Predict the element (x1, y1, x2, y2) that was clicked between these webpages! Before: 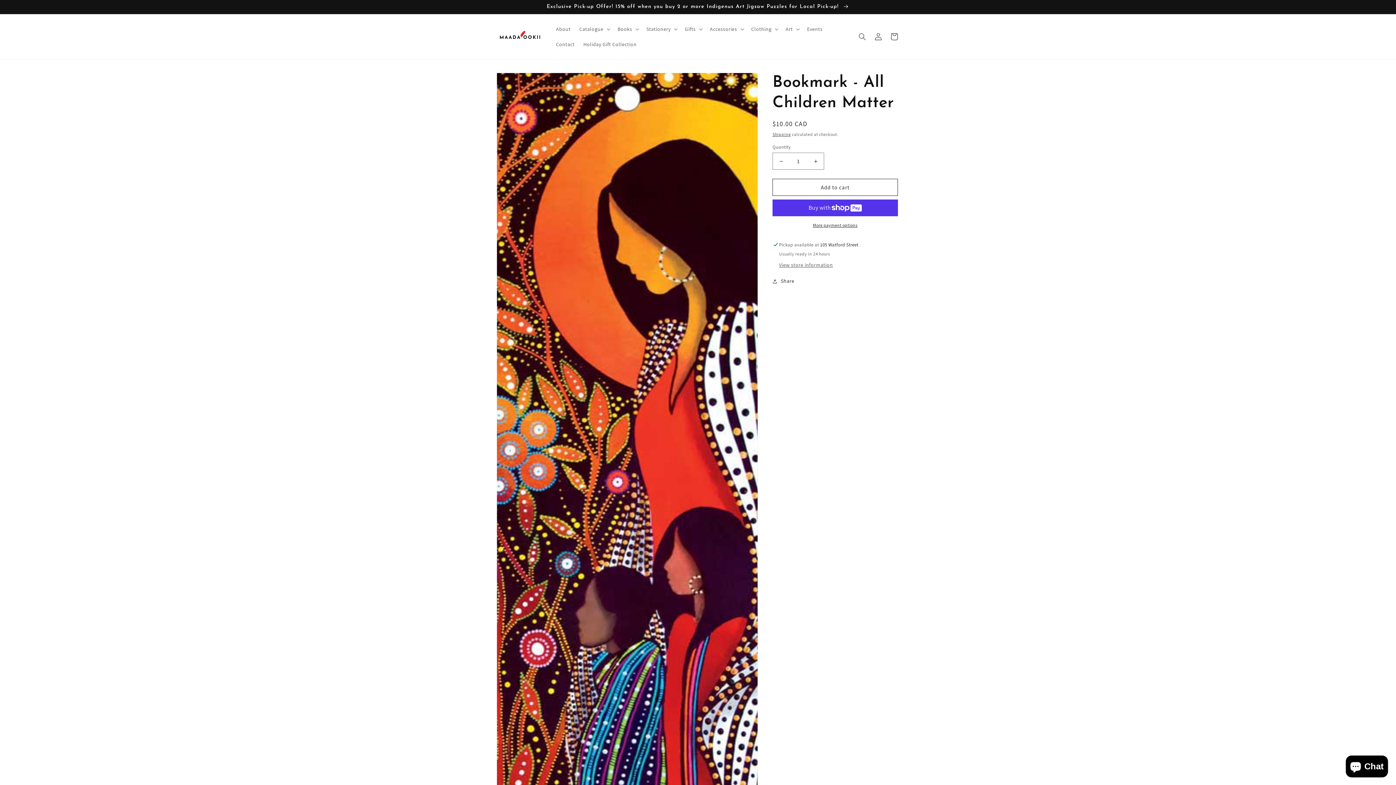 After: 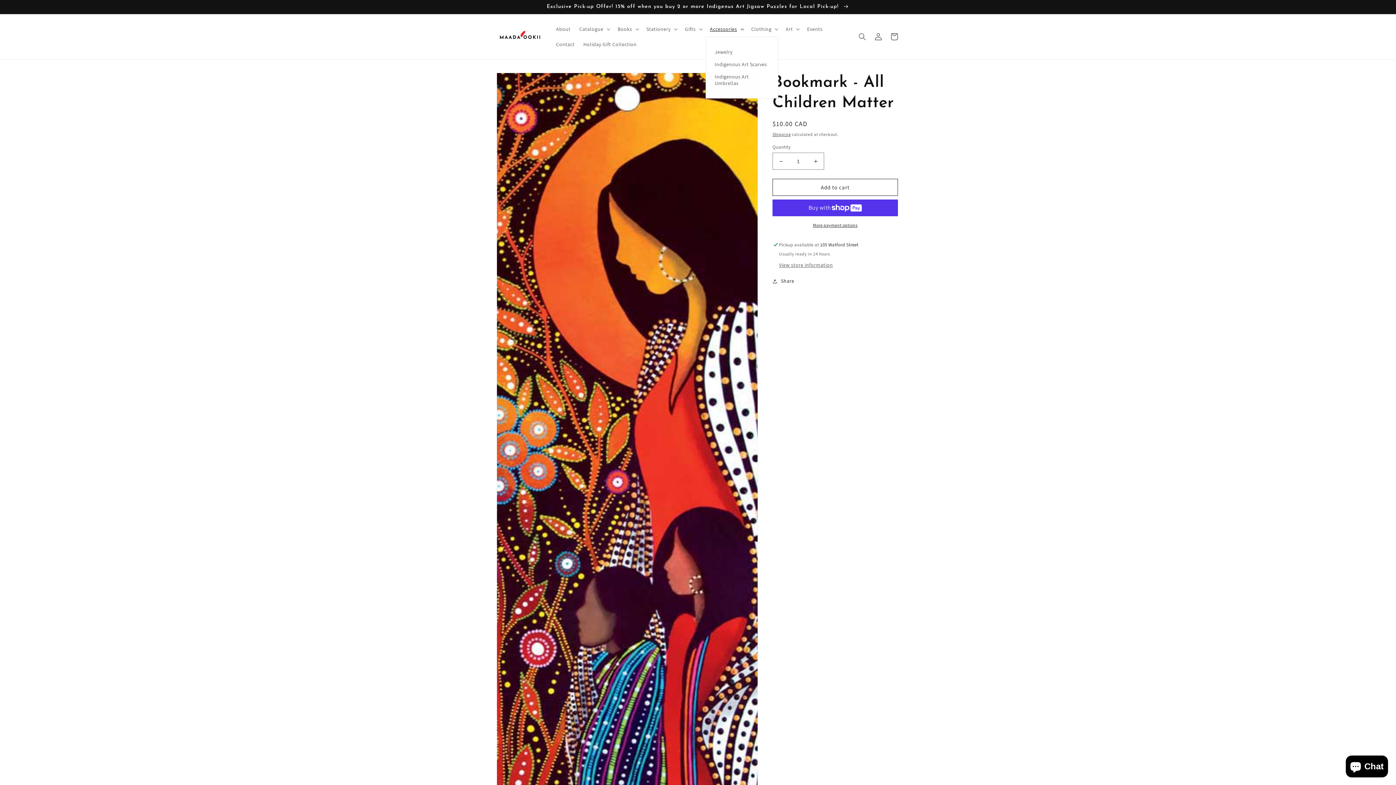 Action: bbox: (705, 21, 747, 36) label: Accessories